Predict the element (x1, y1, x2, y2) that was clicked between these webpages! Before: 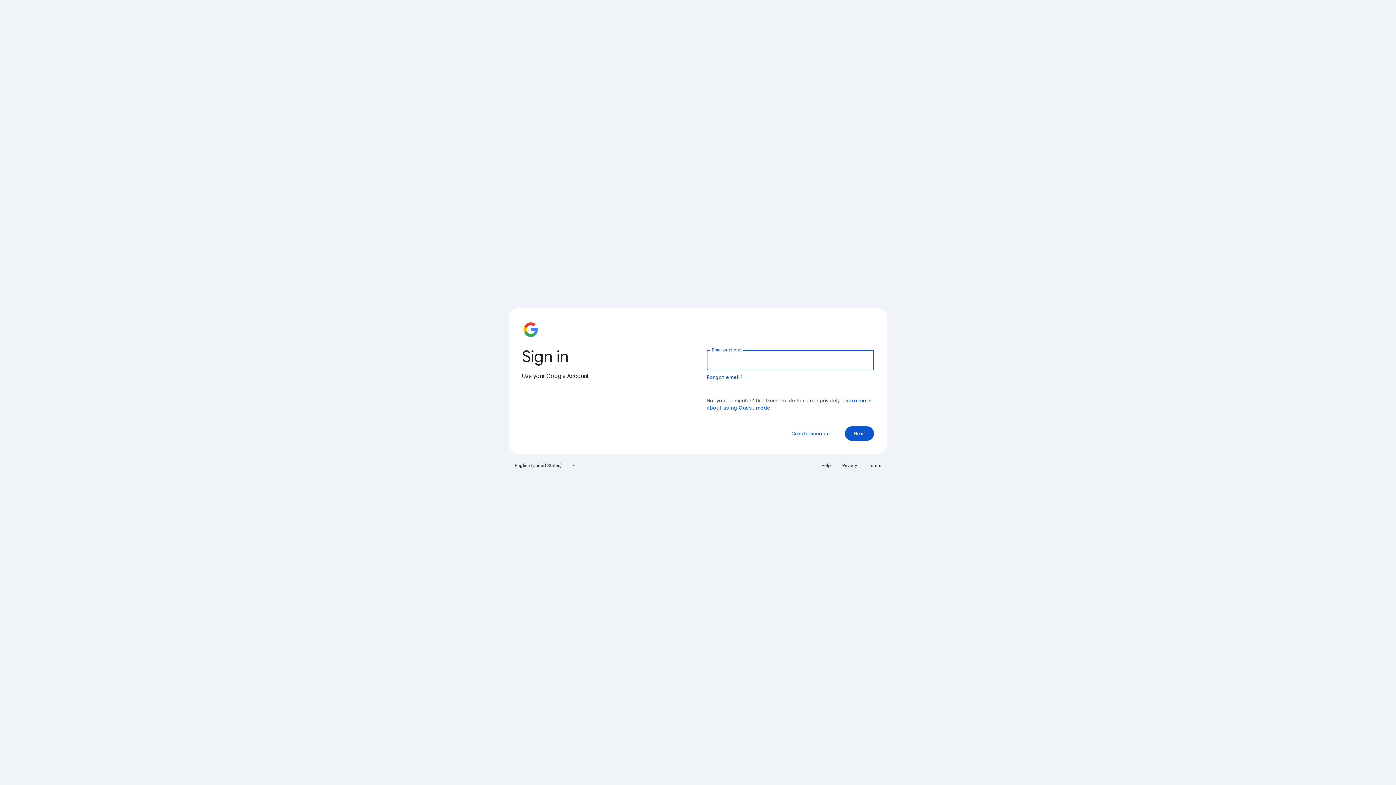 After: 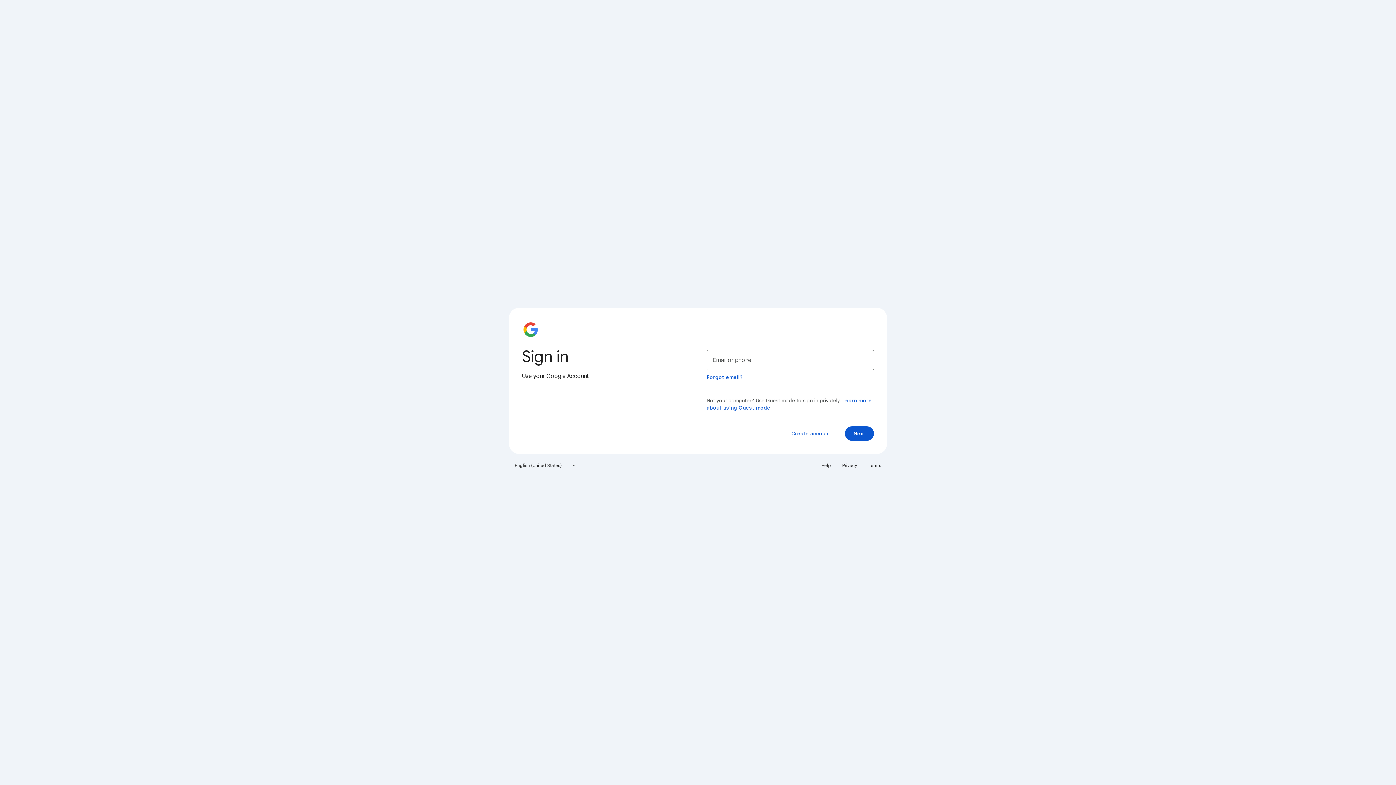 Action: label: Help bbox: (817, 460, 835, 471)